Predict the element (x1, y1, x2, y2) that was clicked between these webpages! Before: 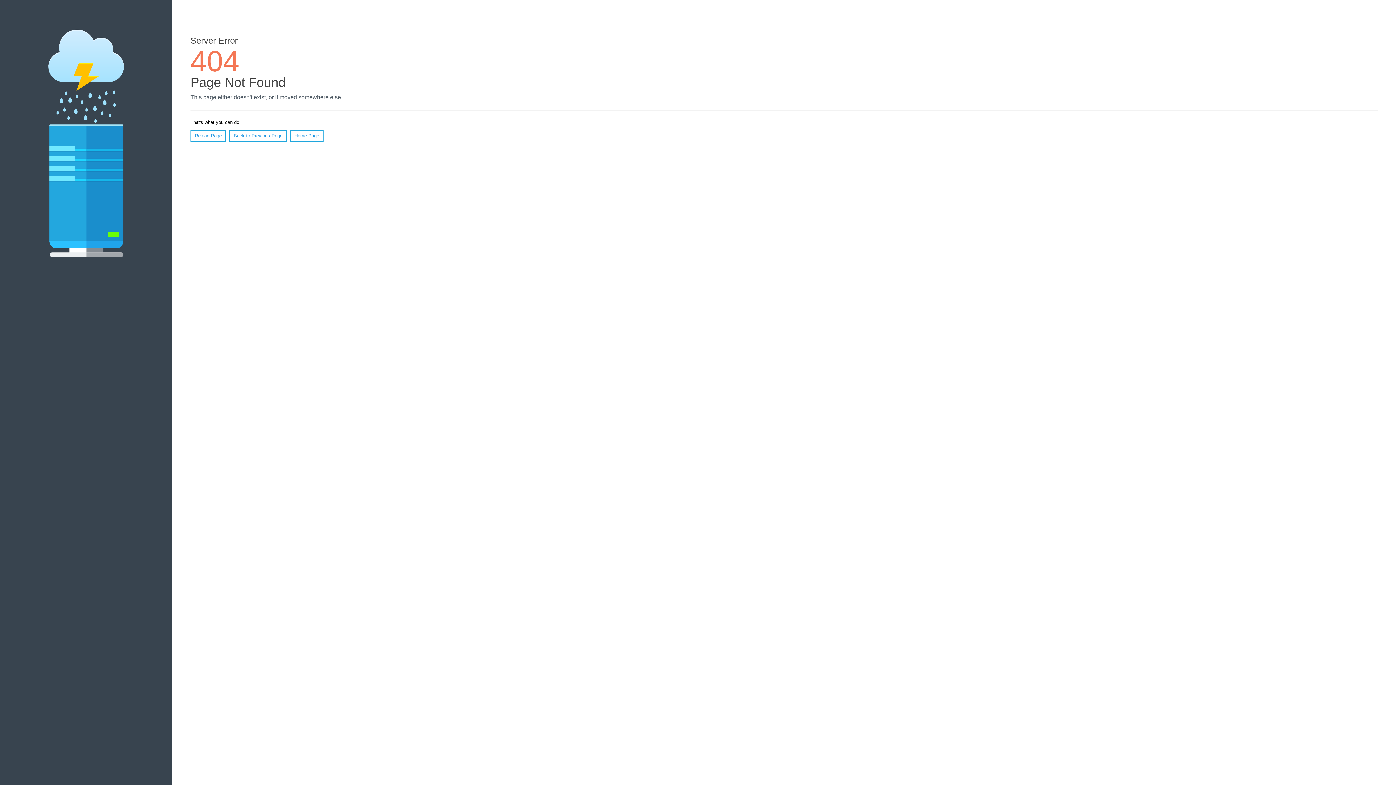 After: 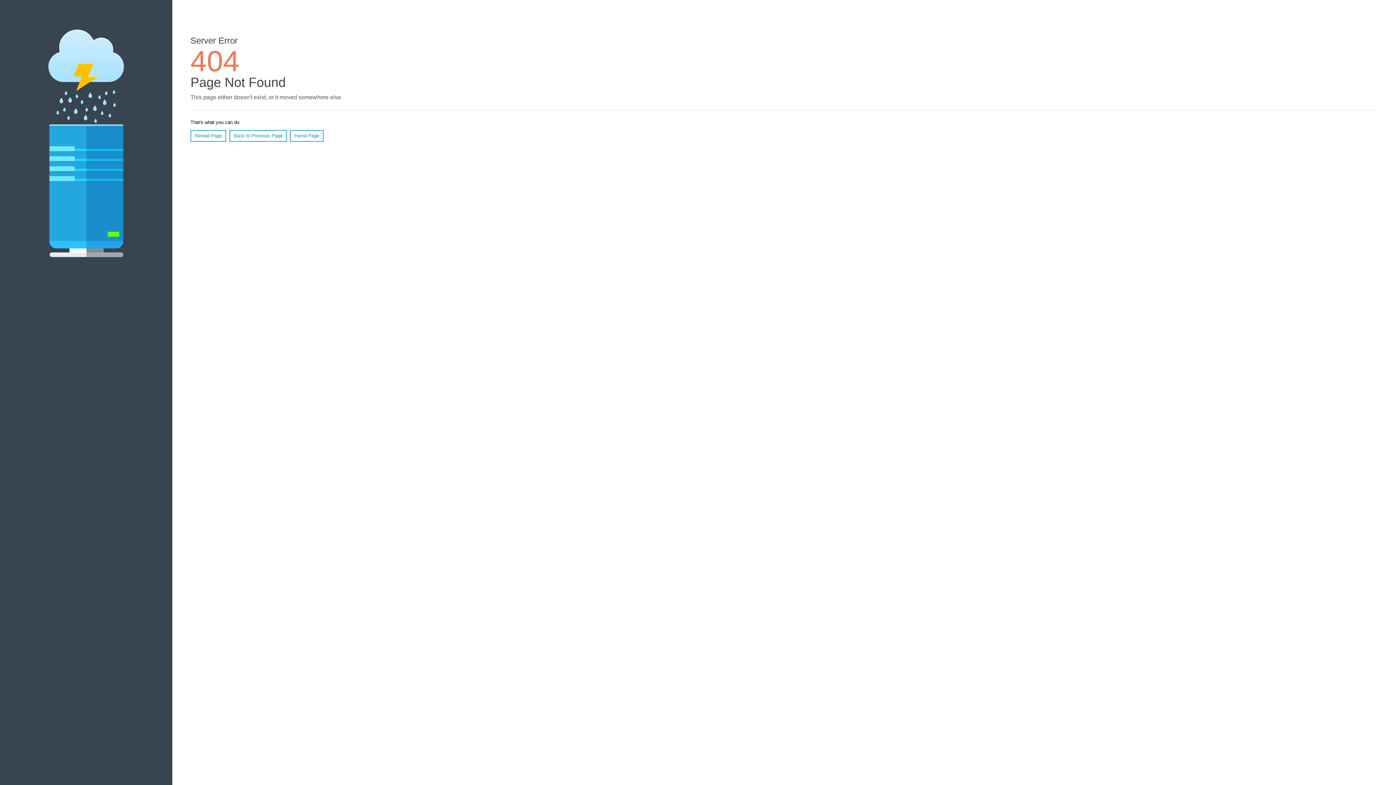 Action: bbox: (190, 130, 226, 141) label: Reload Page